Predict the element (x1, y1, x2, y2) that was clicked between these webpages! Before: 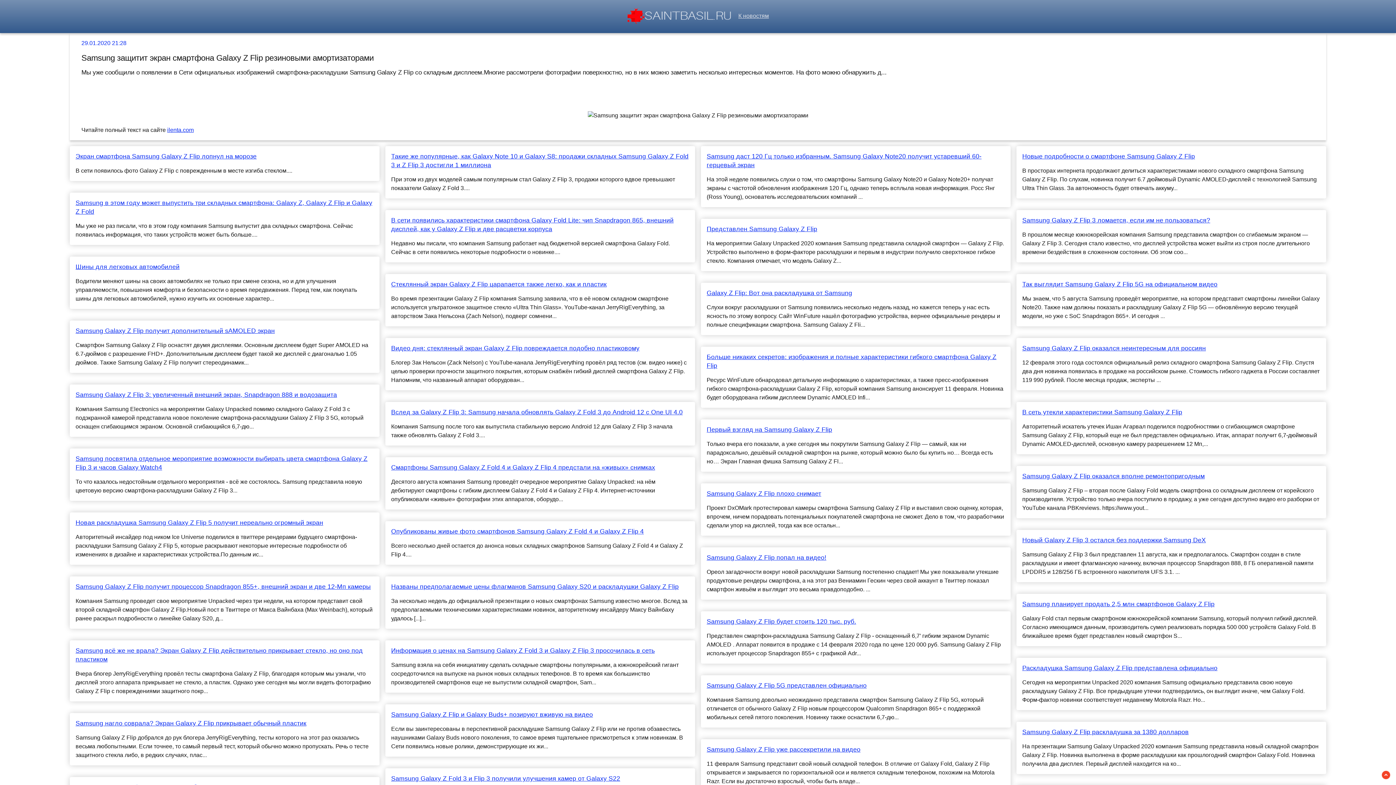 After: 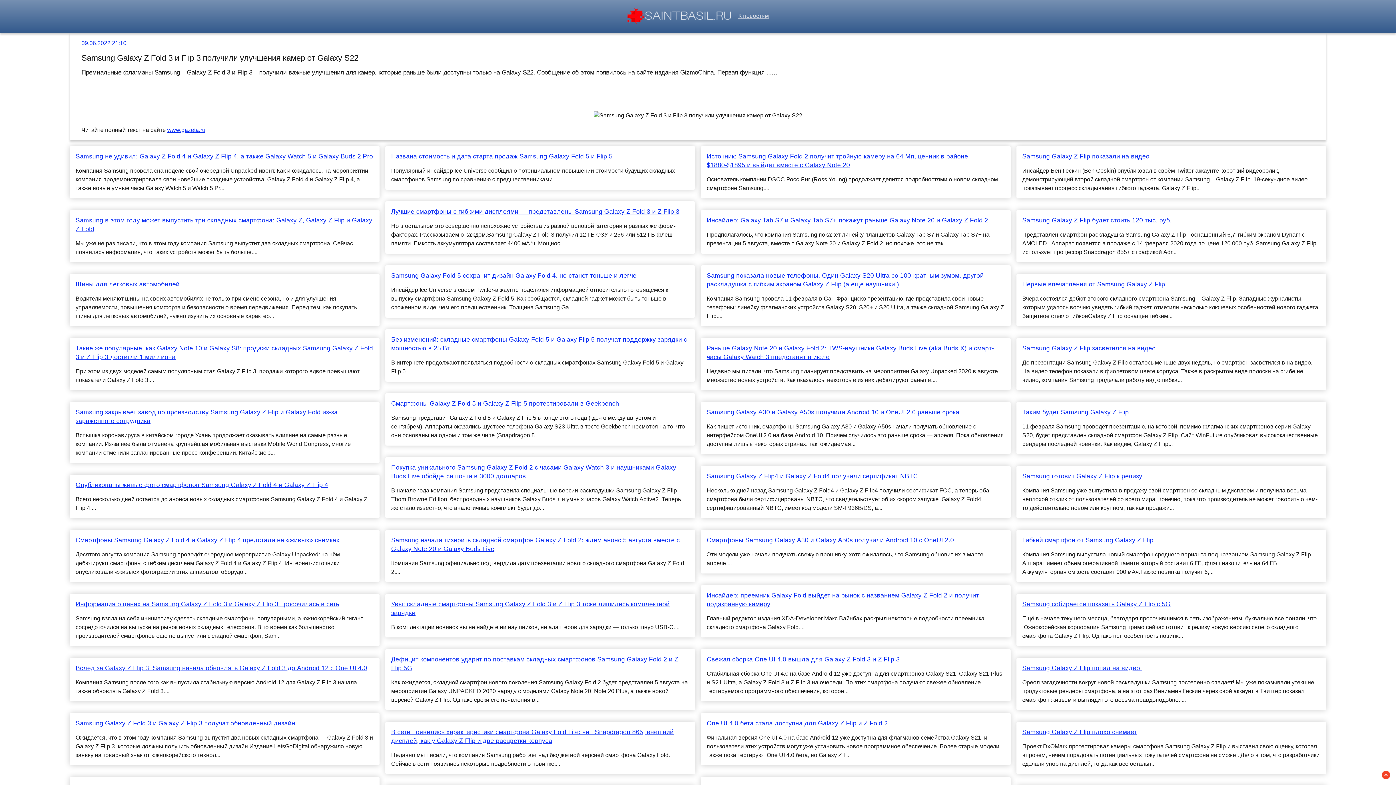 Action: bbox: (391, 774, 689, 783) label: Samsung Galaxy Z Fold 3 и Flip 3 получили улучшения камер от Galaxy S22